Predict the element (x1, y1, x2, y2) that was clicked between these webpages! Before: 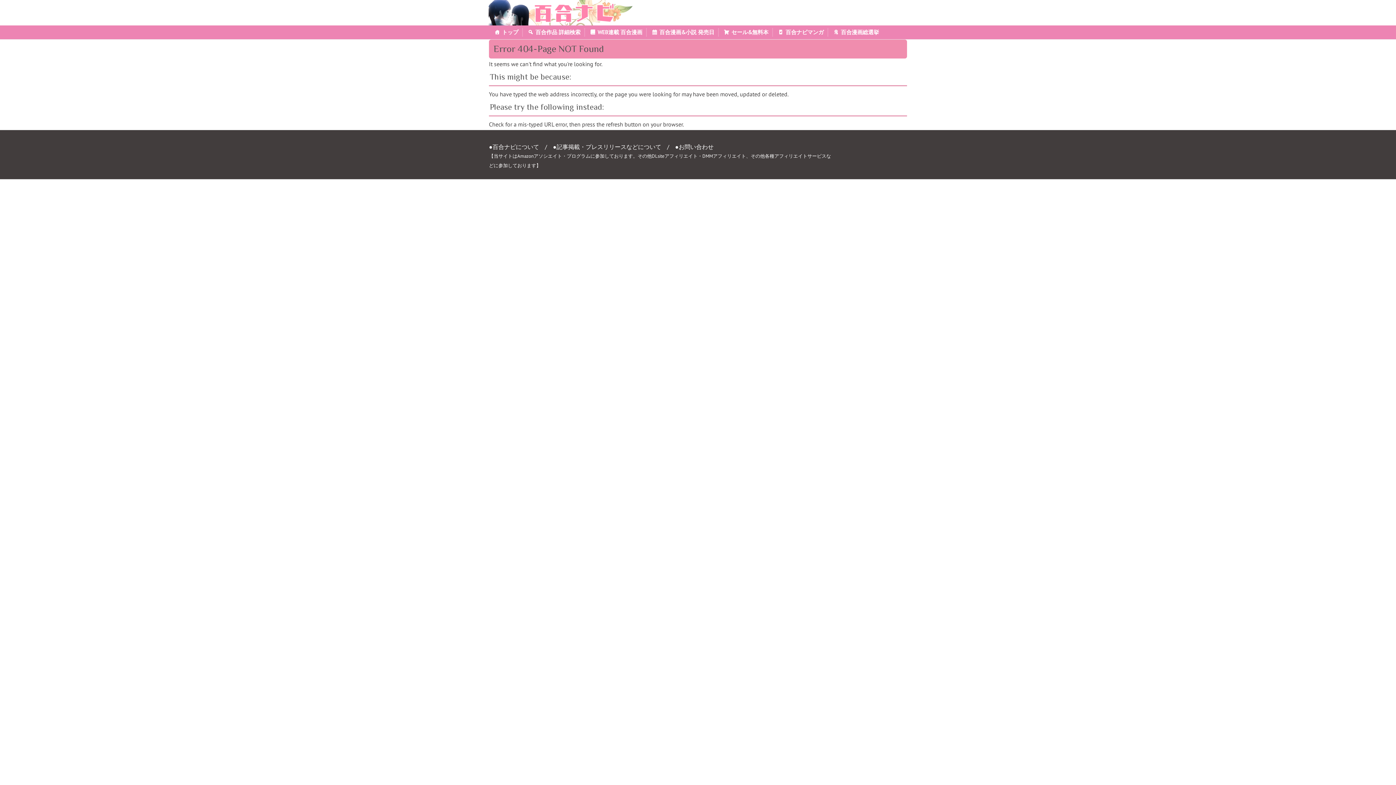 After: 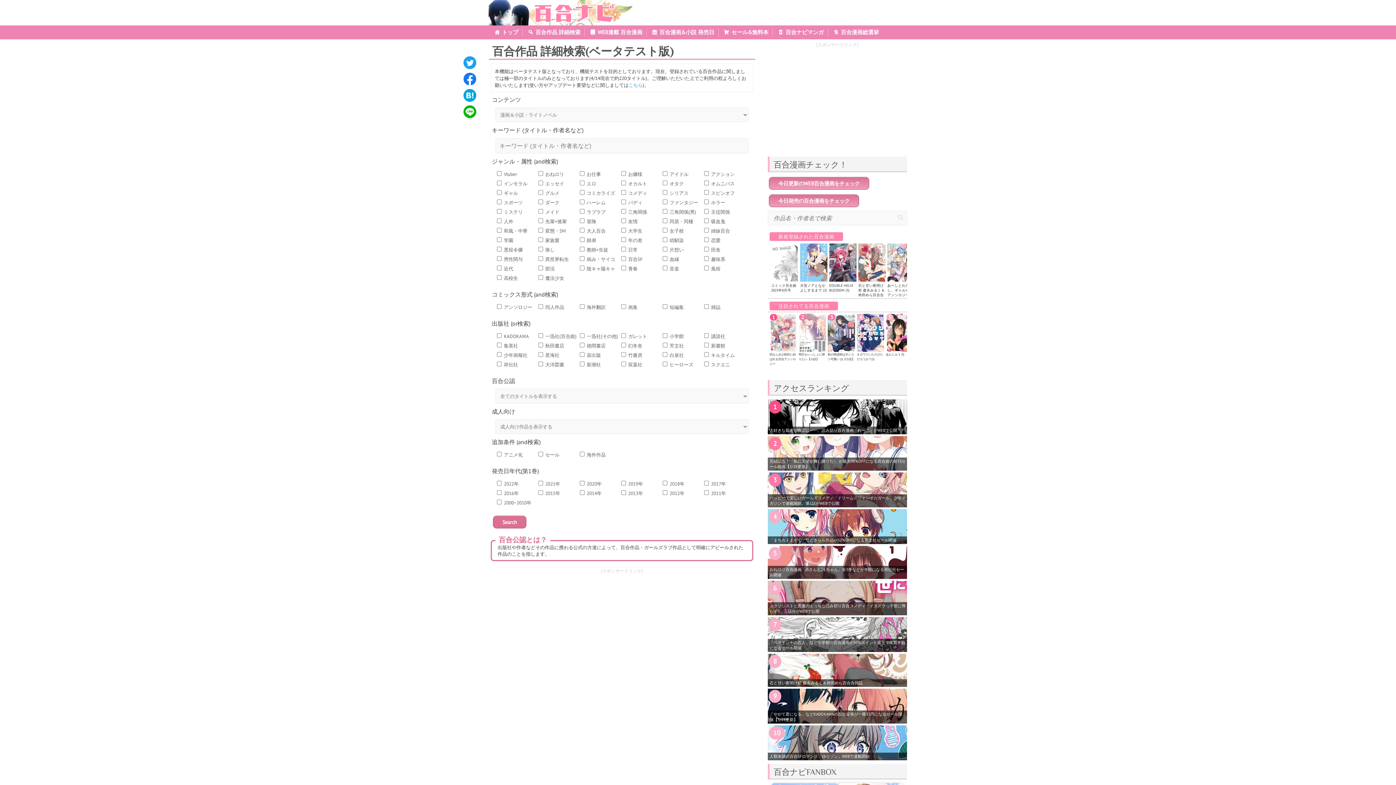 Action: bbox: (522, 27, 584, 36) label: 百合作品 詳細検索